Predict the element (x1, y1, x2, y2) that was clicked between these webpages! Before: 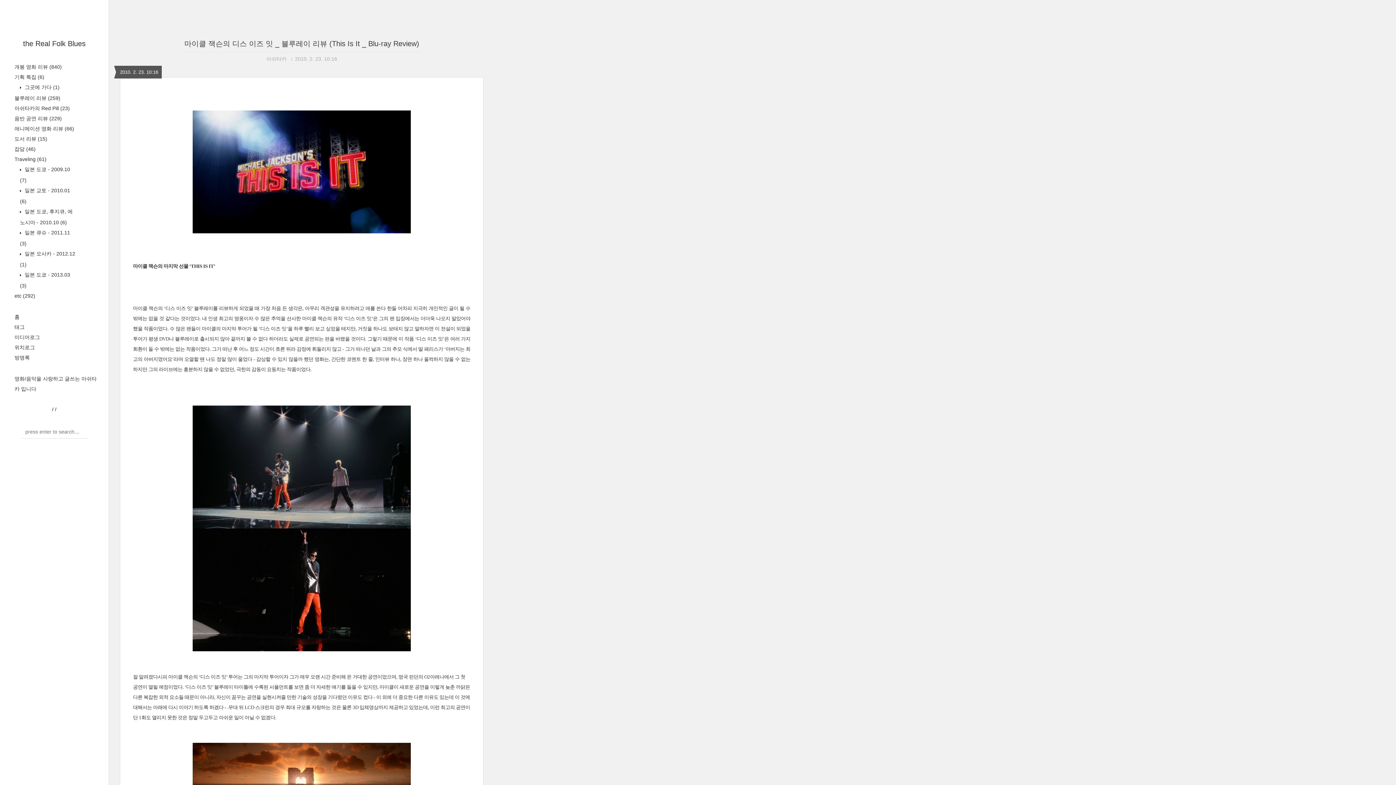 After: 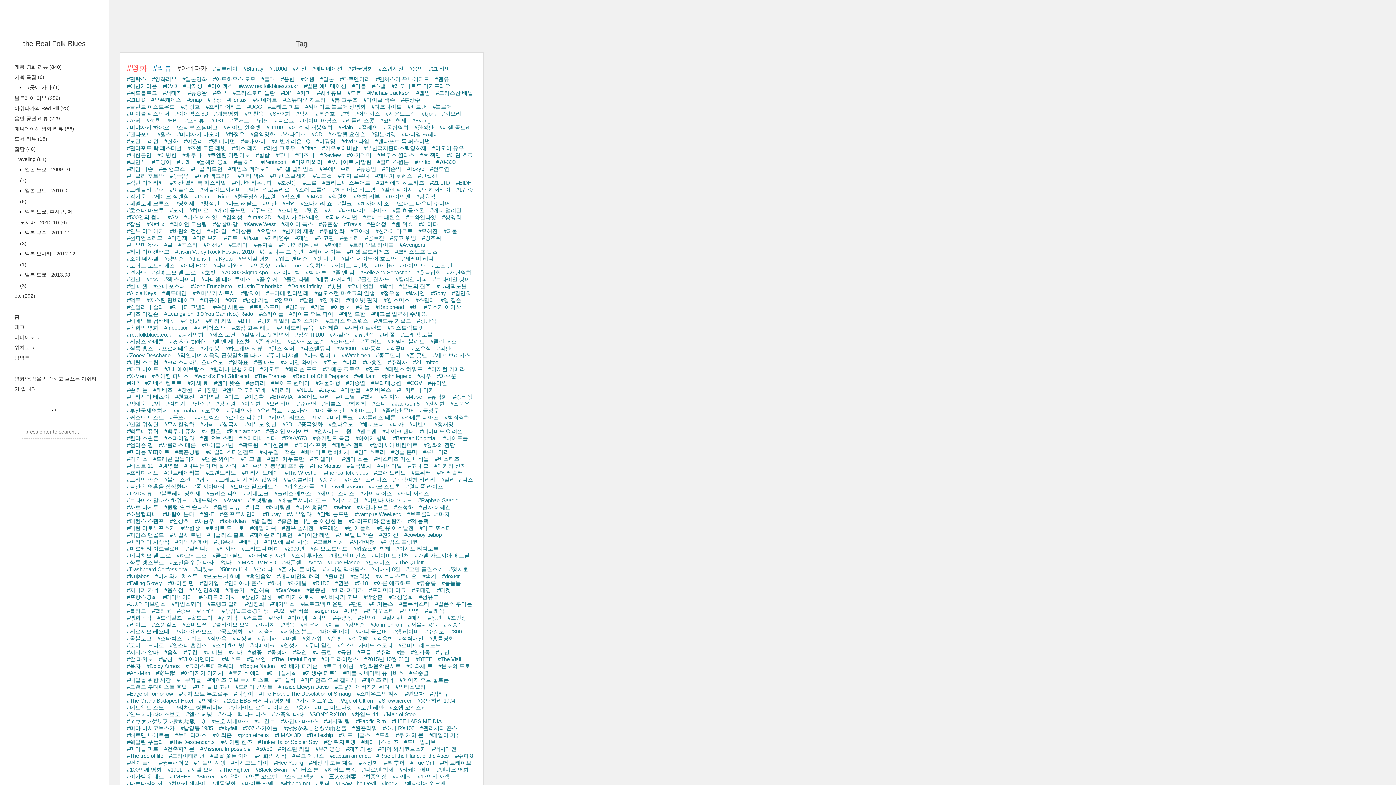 Action: bbox: (14, 324, 24, 330) label: 태그